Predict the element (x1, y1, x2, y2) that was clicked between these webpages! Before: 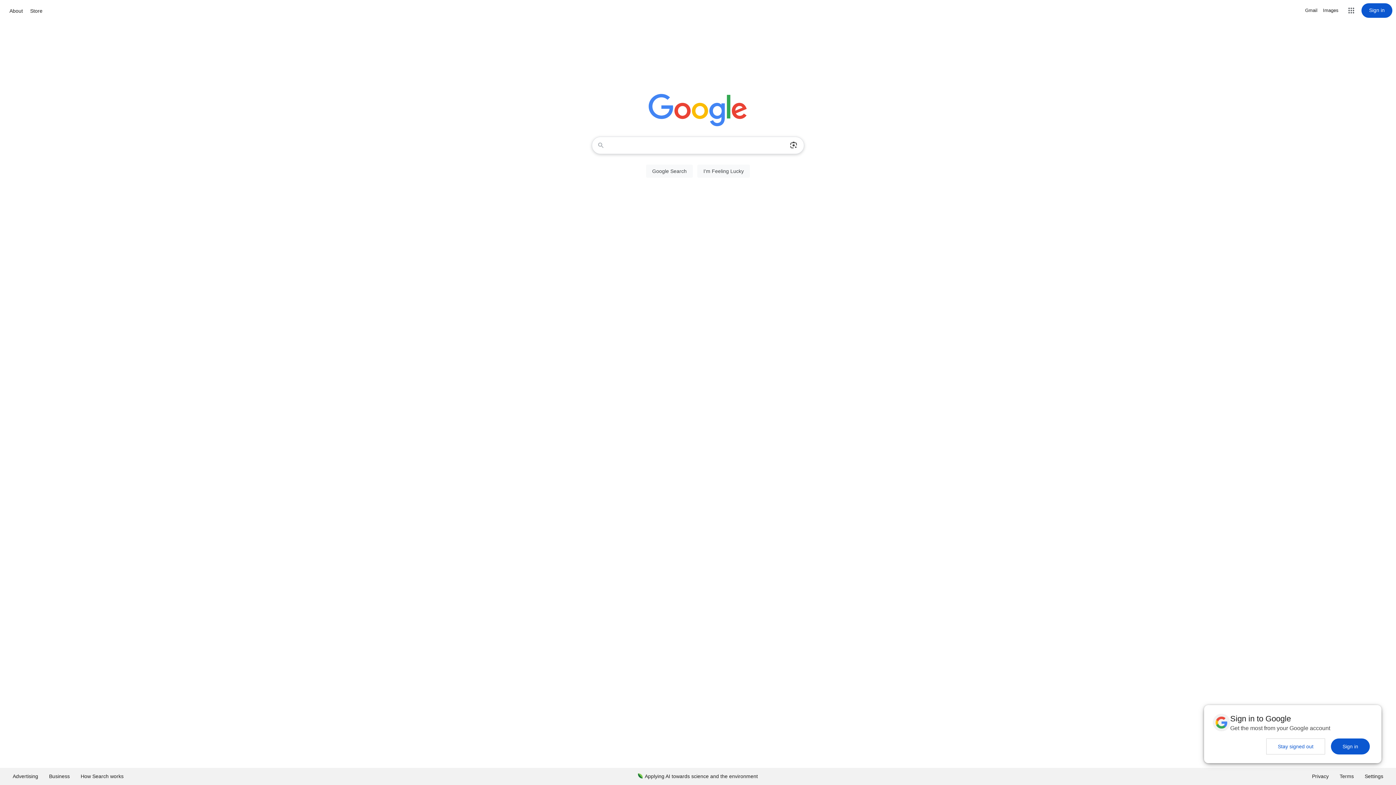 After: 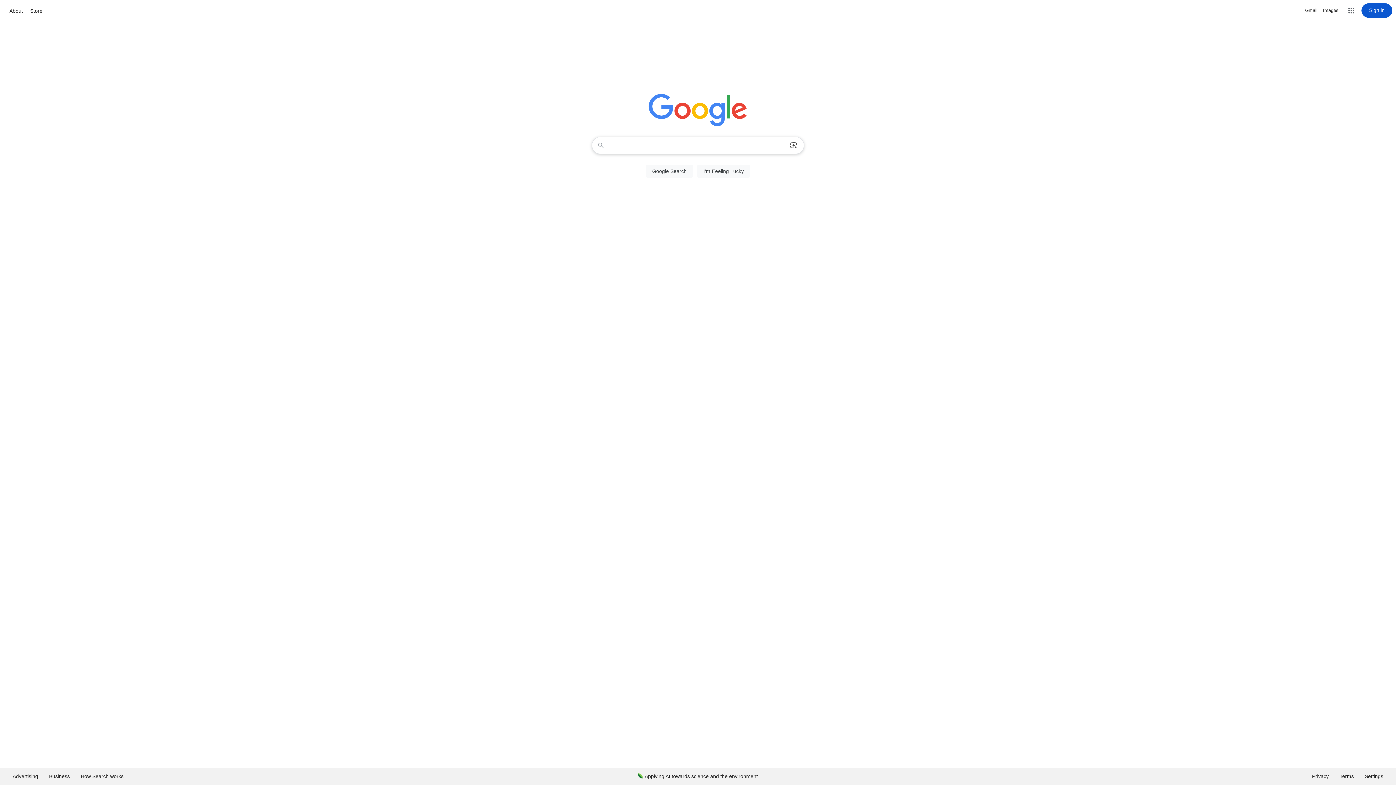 Action: label: Sign in bbox: (1331, 738, 1370, 754)